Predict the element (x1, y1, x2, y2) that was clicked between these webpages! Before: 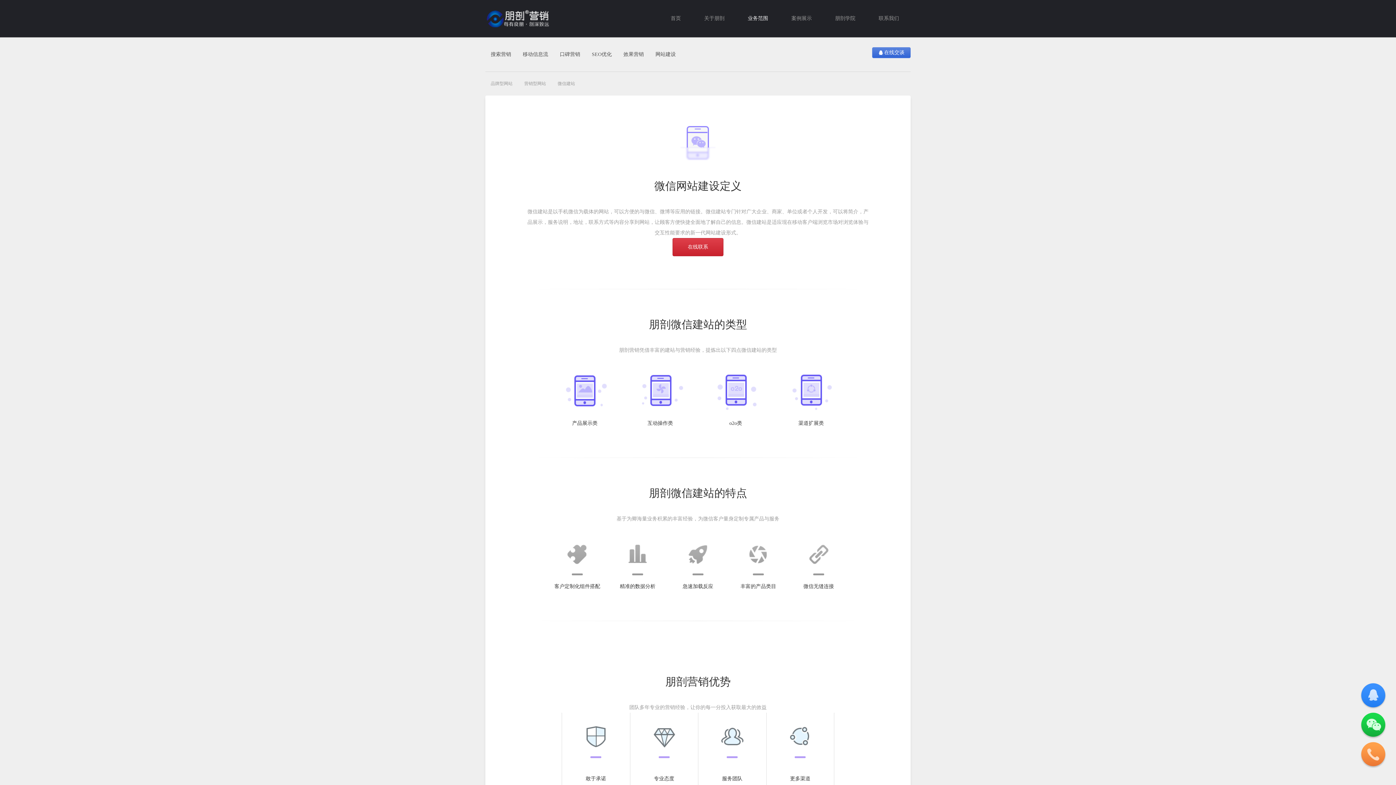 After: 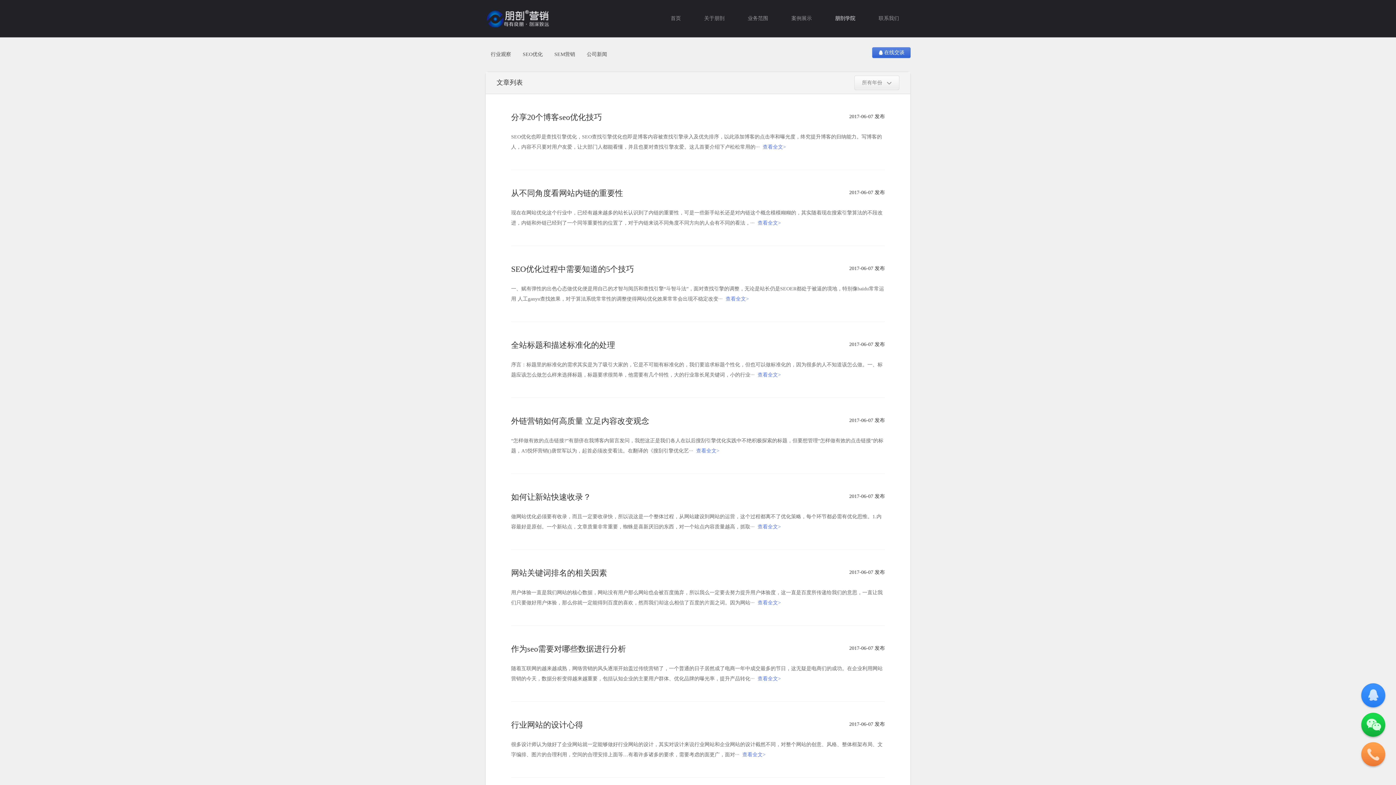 Action: label: 朋剖学院 bbox: (823, 9, 867, 27)